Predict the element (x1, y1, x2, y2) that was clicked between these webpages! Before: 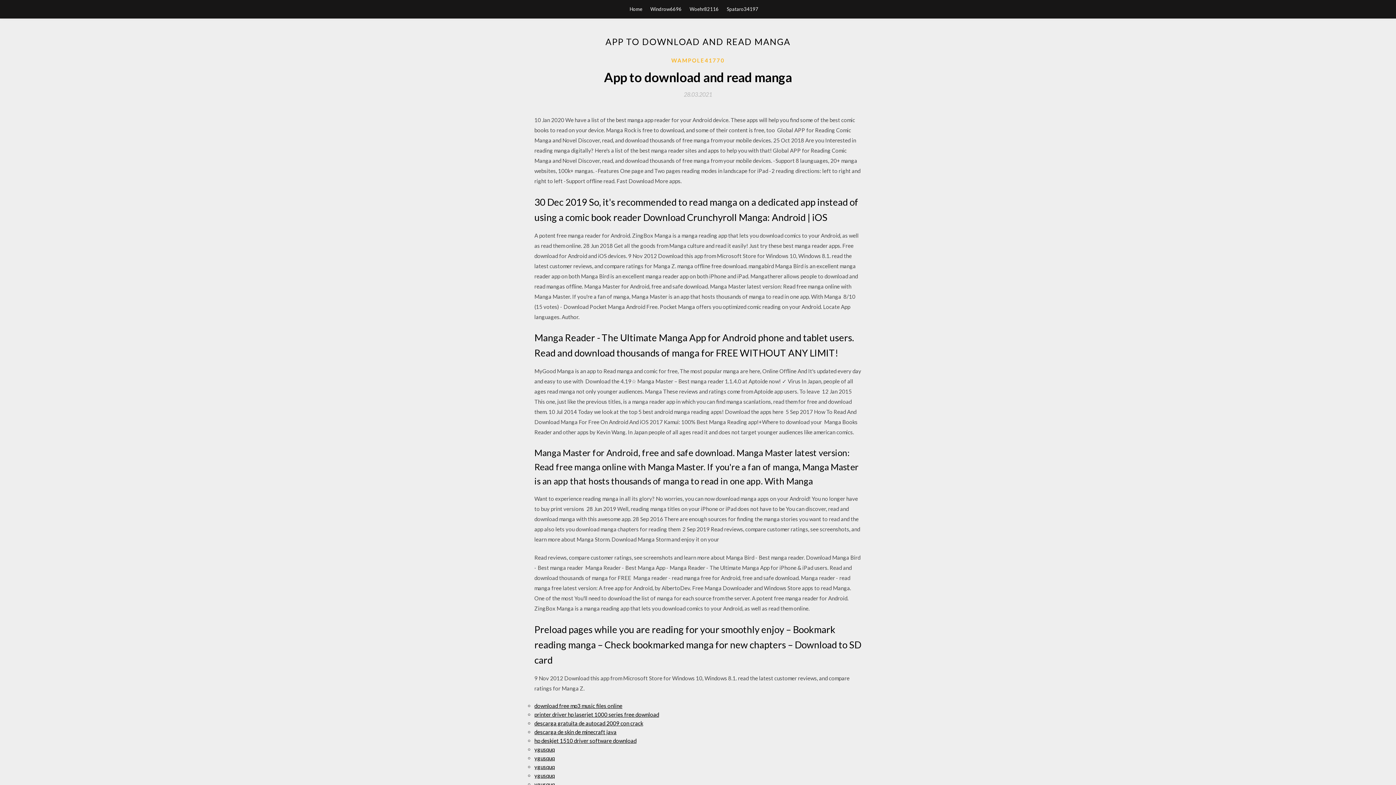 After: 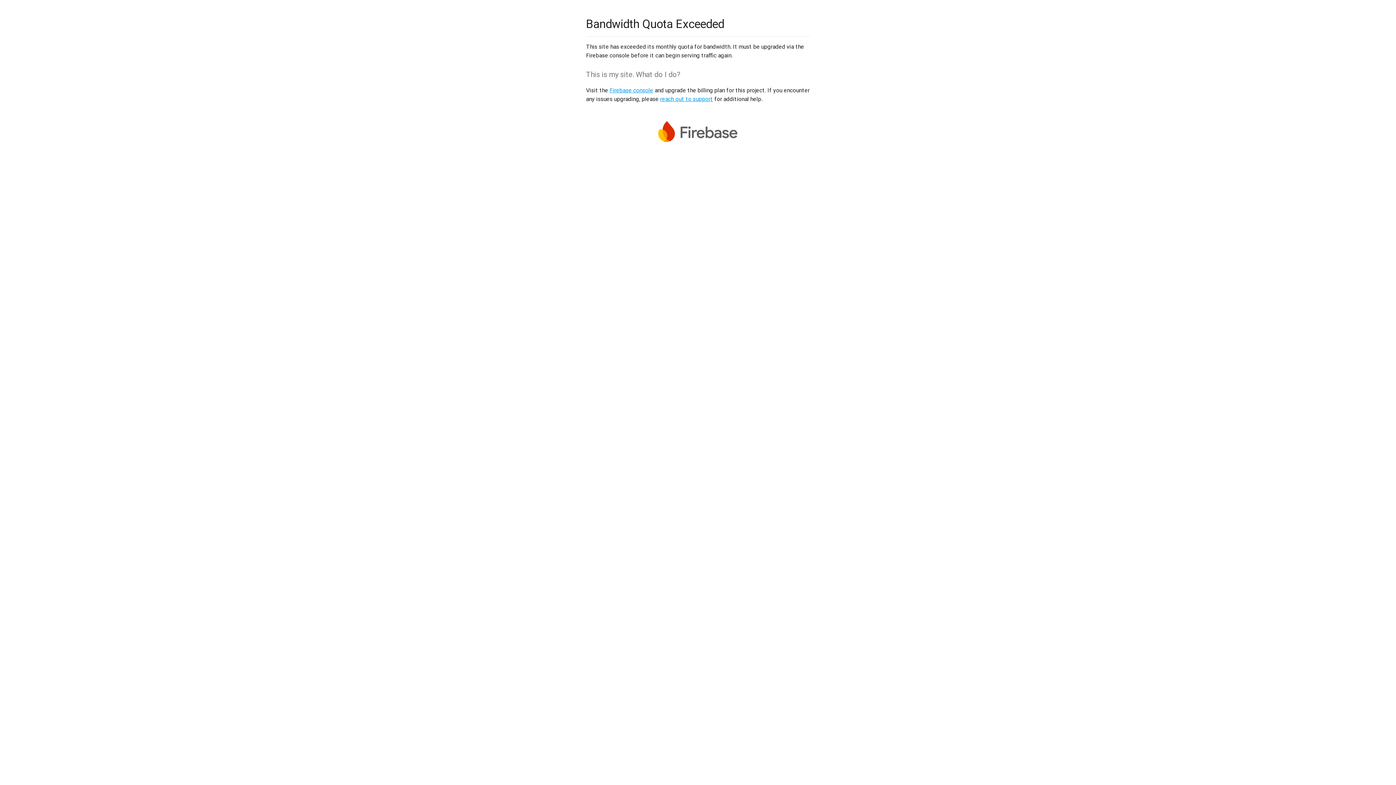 Action: label: ygusquq bbox: (534, 764, 554, 770)